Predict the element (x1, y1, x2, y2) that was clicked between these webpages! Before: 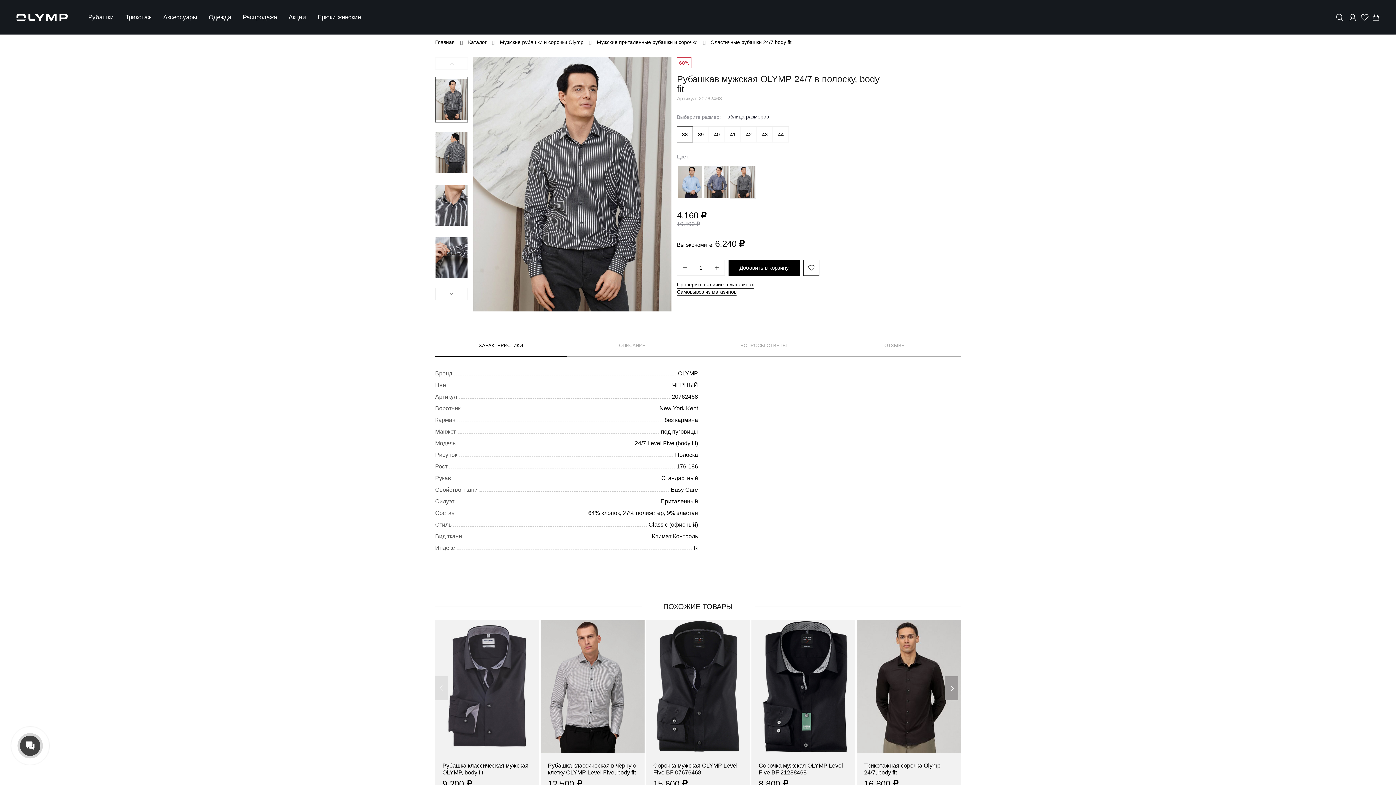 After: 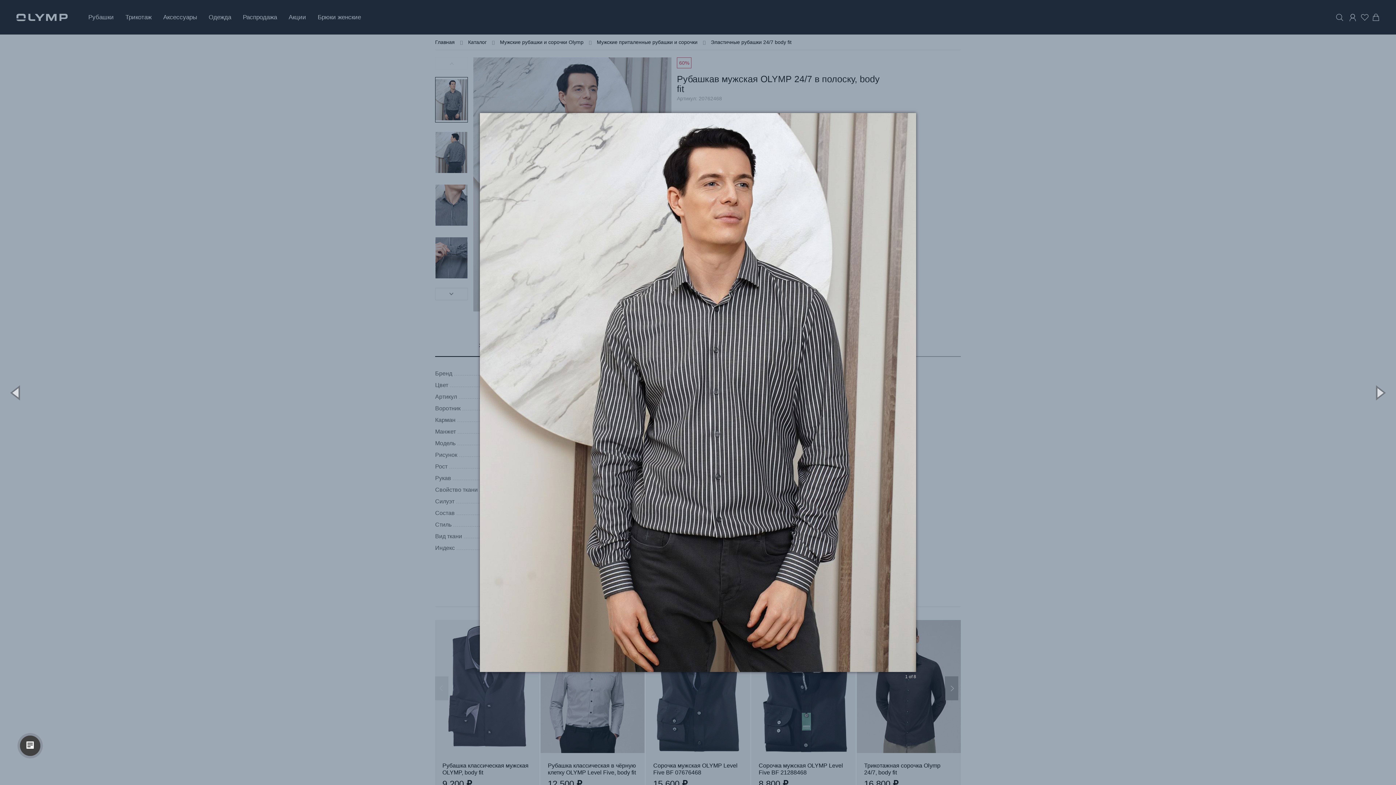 Action: bbox: (473, 57, 671, 311)